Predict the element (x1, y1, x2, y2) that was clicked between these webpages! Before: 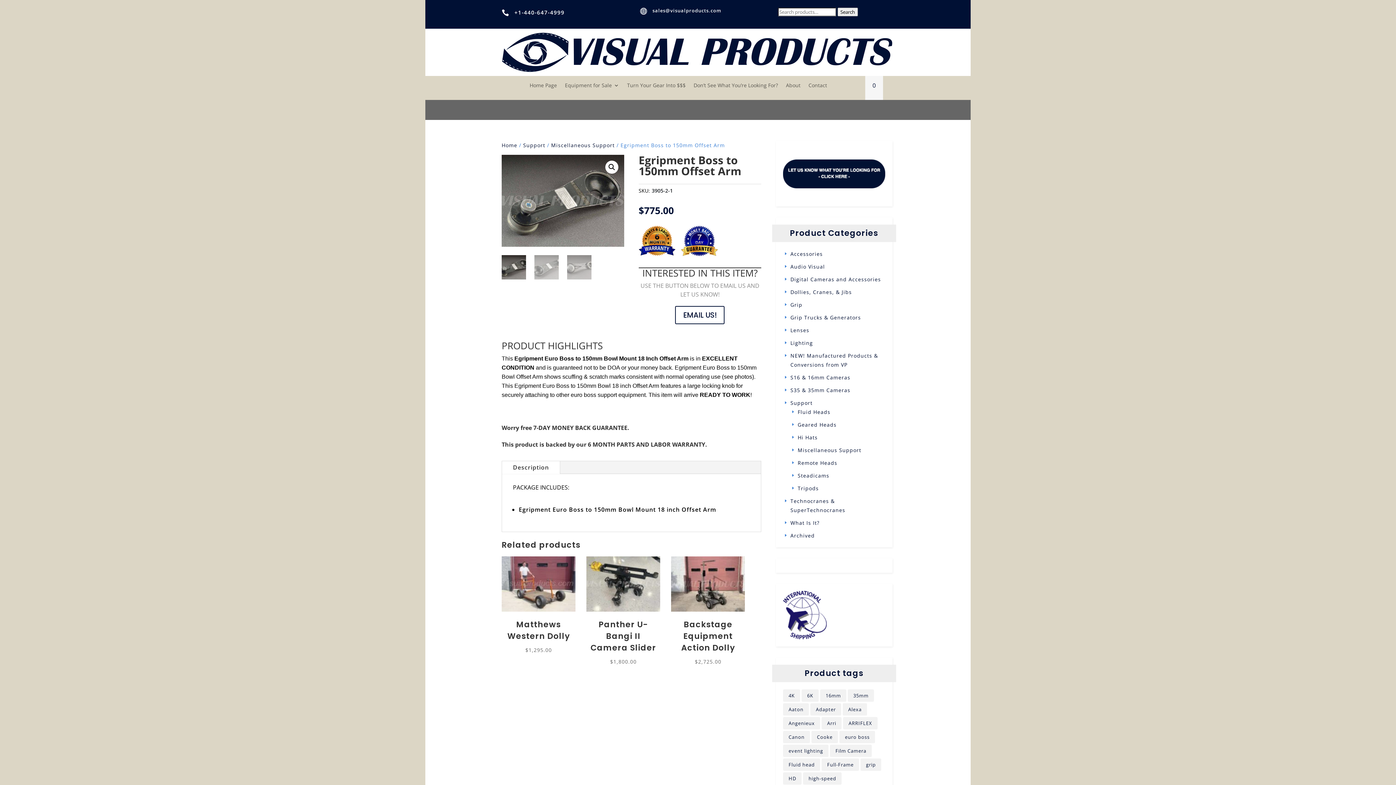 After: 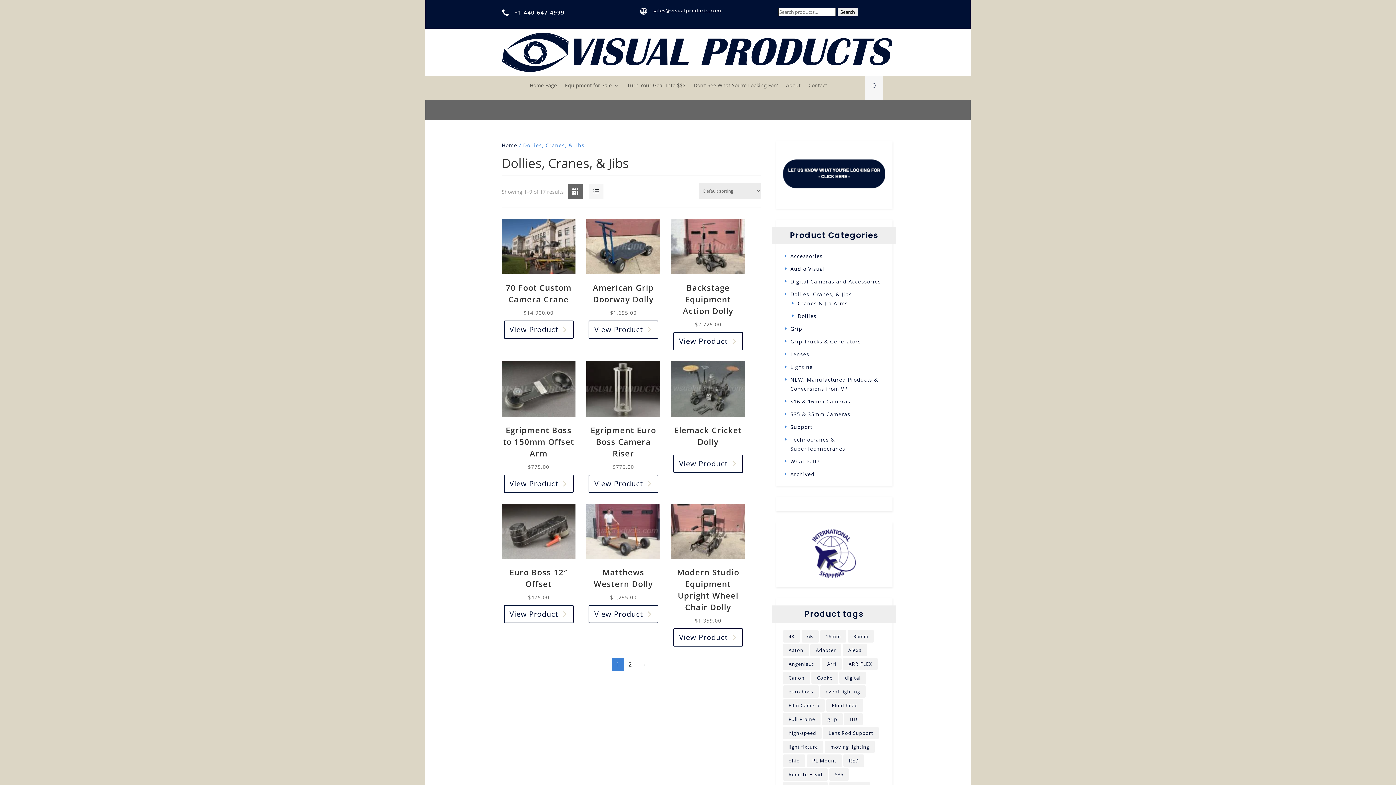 Action: label: Dollies, Cranes, & Jibs bbox: (790, 288, 852, 295)